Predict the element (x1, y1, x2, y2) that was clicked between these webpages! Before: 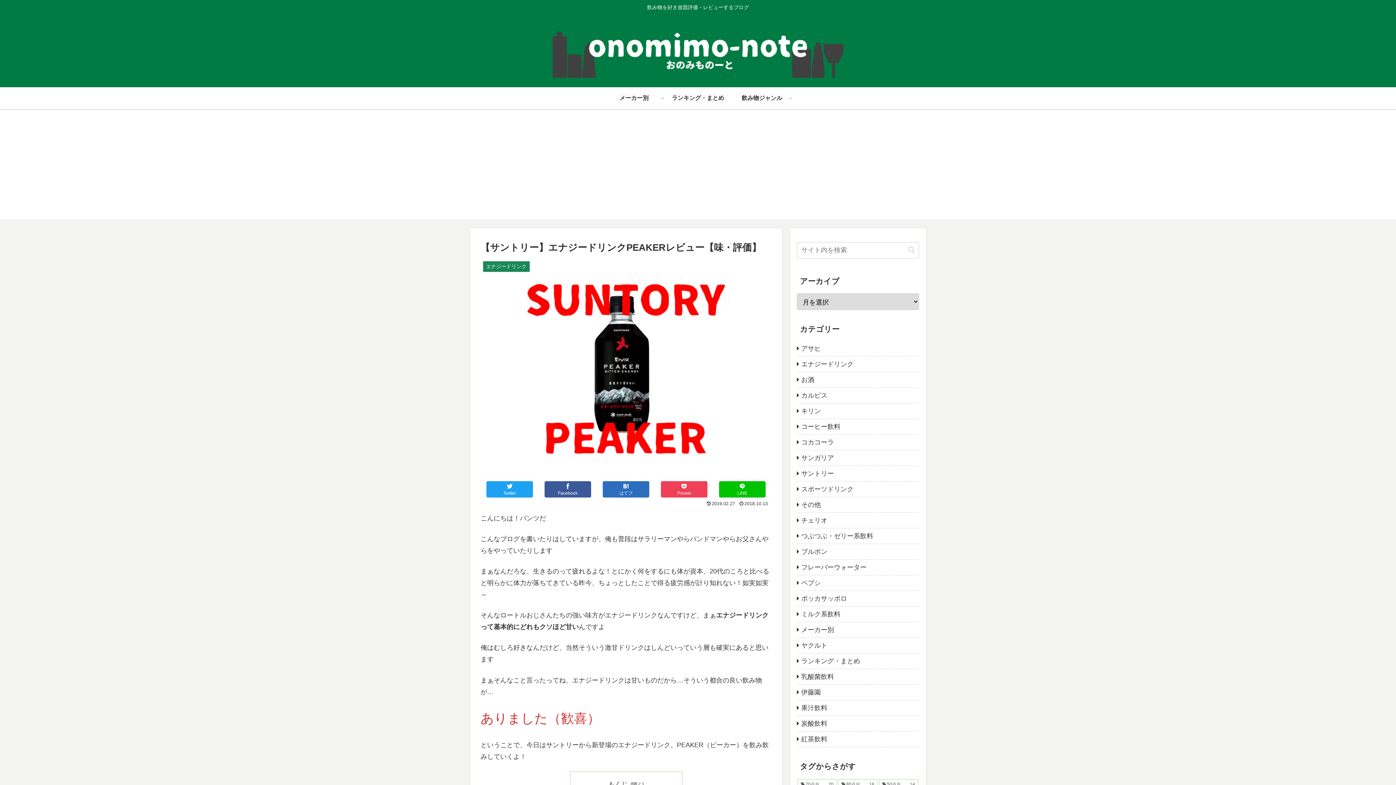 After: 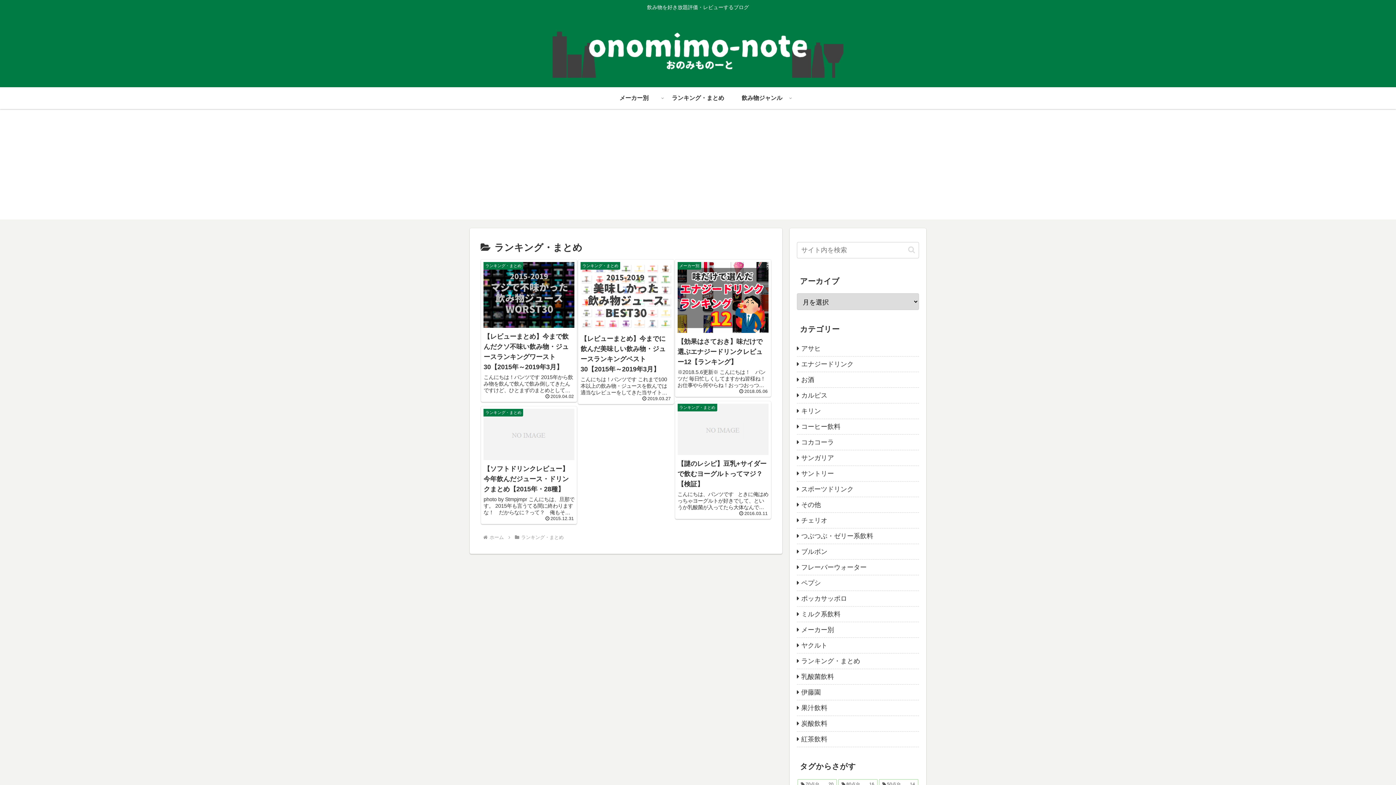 Action: label: ランキング・まとめ bbox: (666, 87, 730, 109)